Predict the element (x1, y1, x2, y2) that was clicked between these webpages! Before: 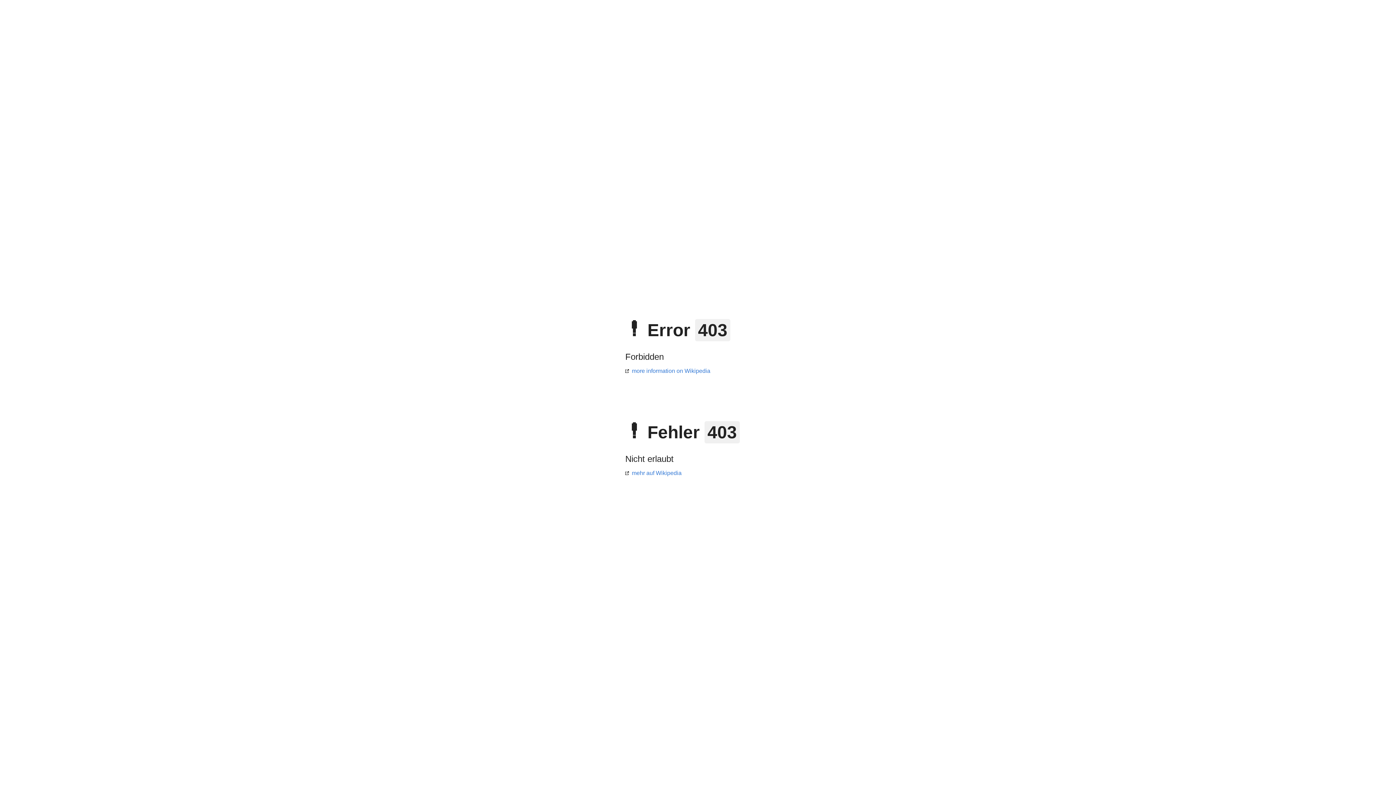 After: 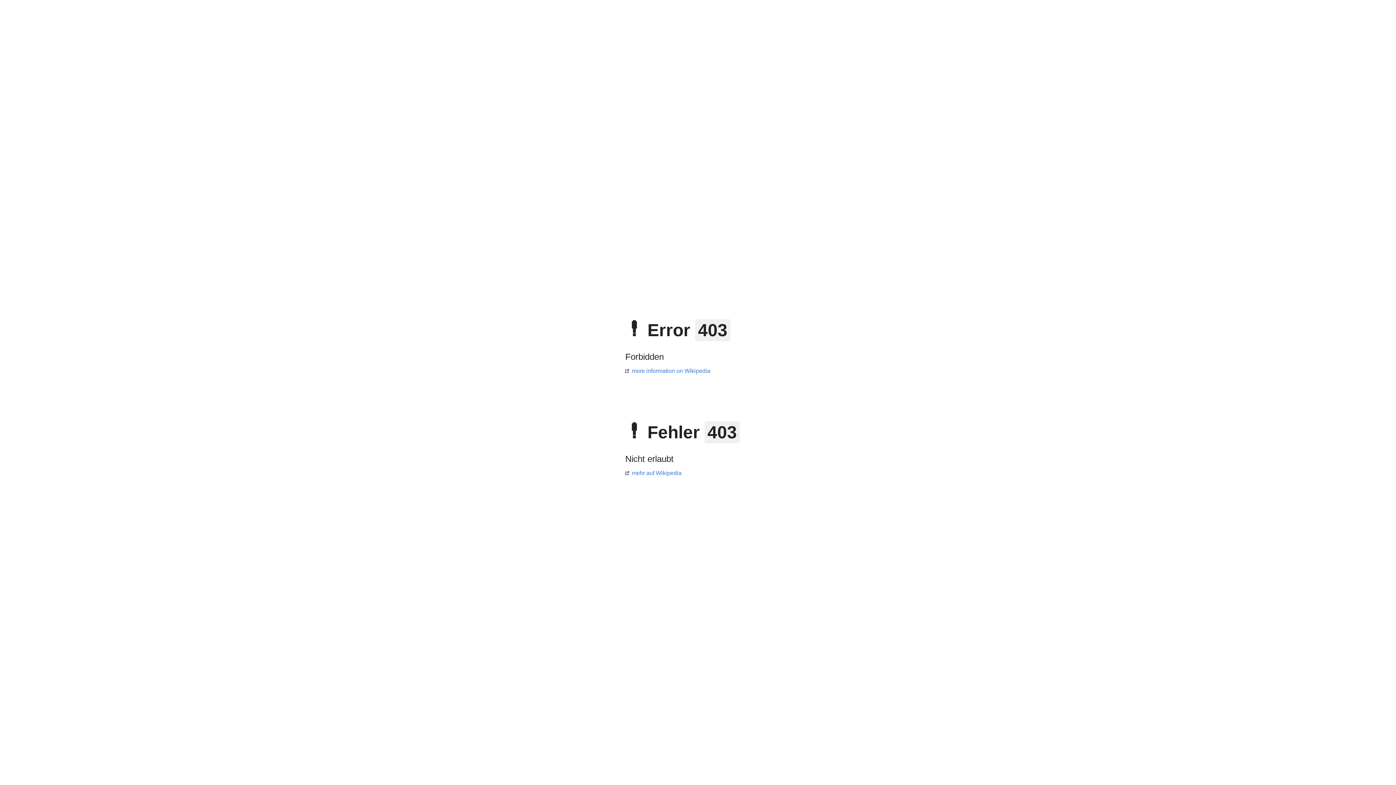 Action: label: mehr auf Wikipedia bbox: (625, 470, 681, 476)